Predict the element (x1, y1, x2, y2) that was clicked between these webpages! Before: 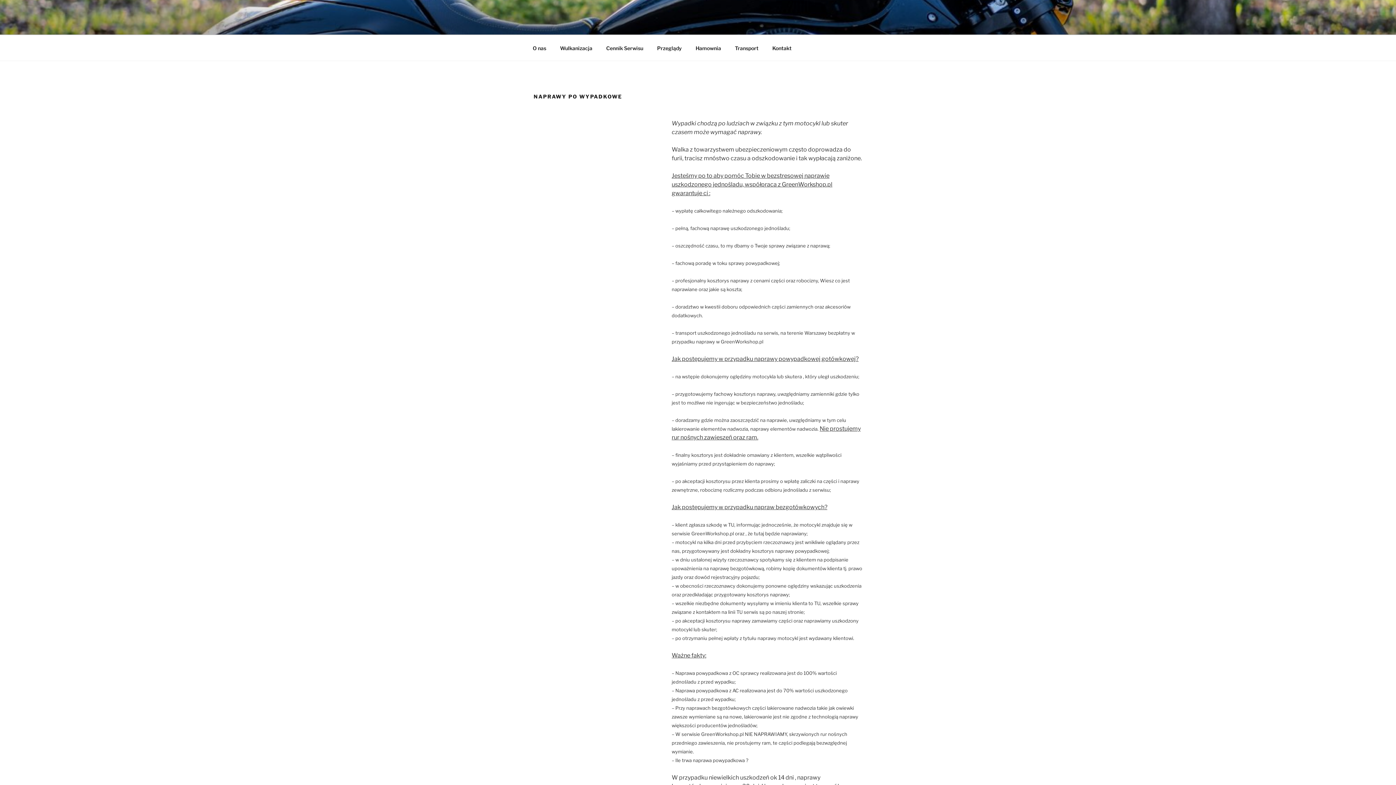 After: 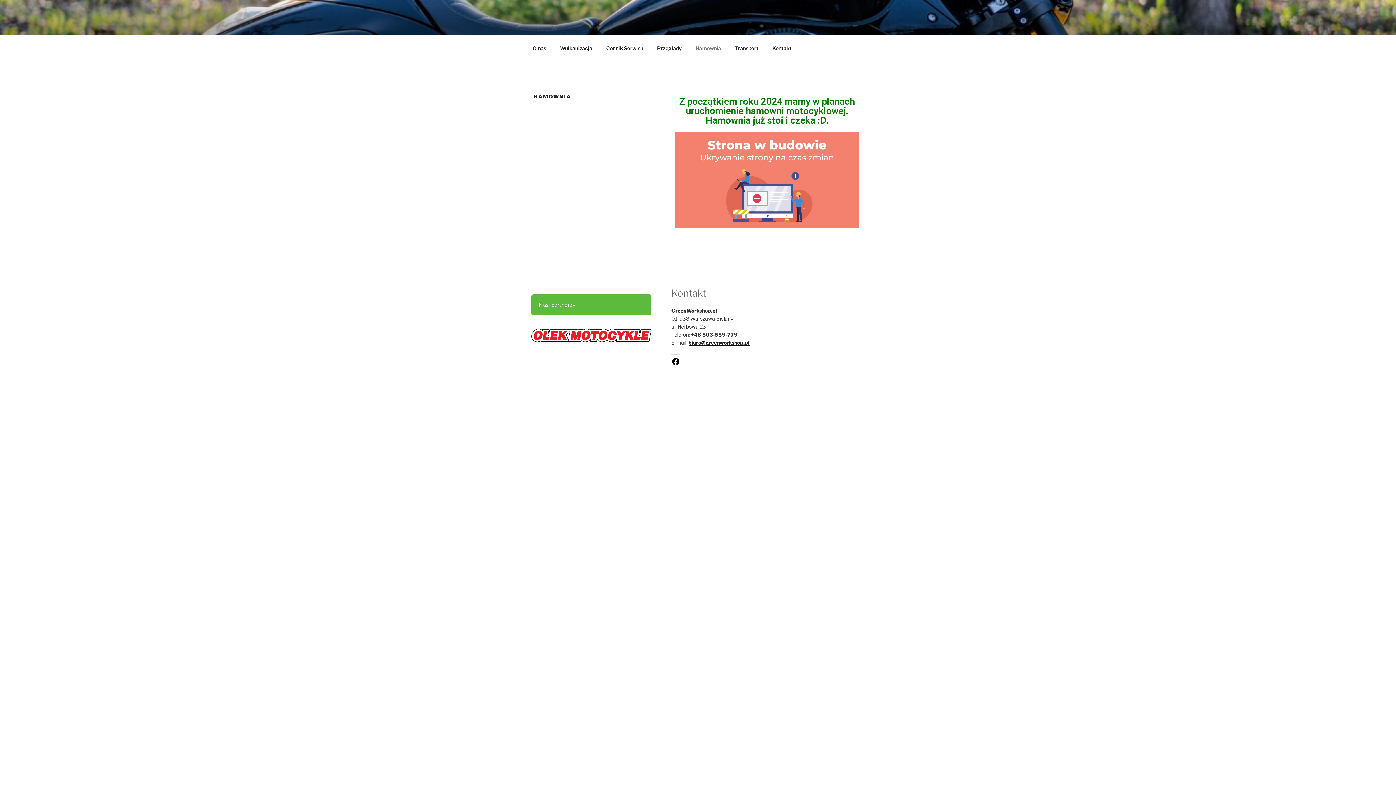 Action: bbox: (689, 39, 727, 56) label: Hamownia